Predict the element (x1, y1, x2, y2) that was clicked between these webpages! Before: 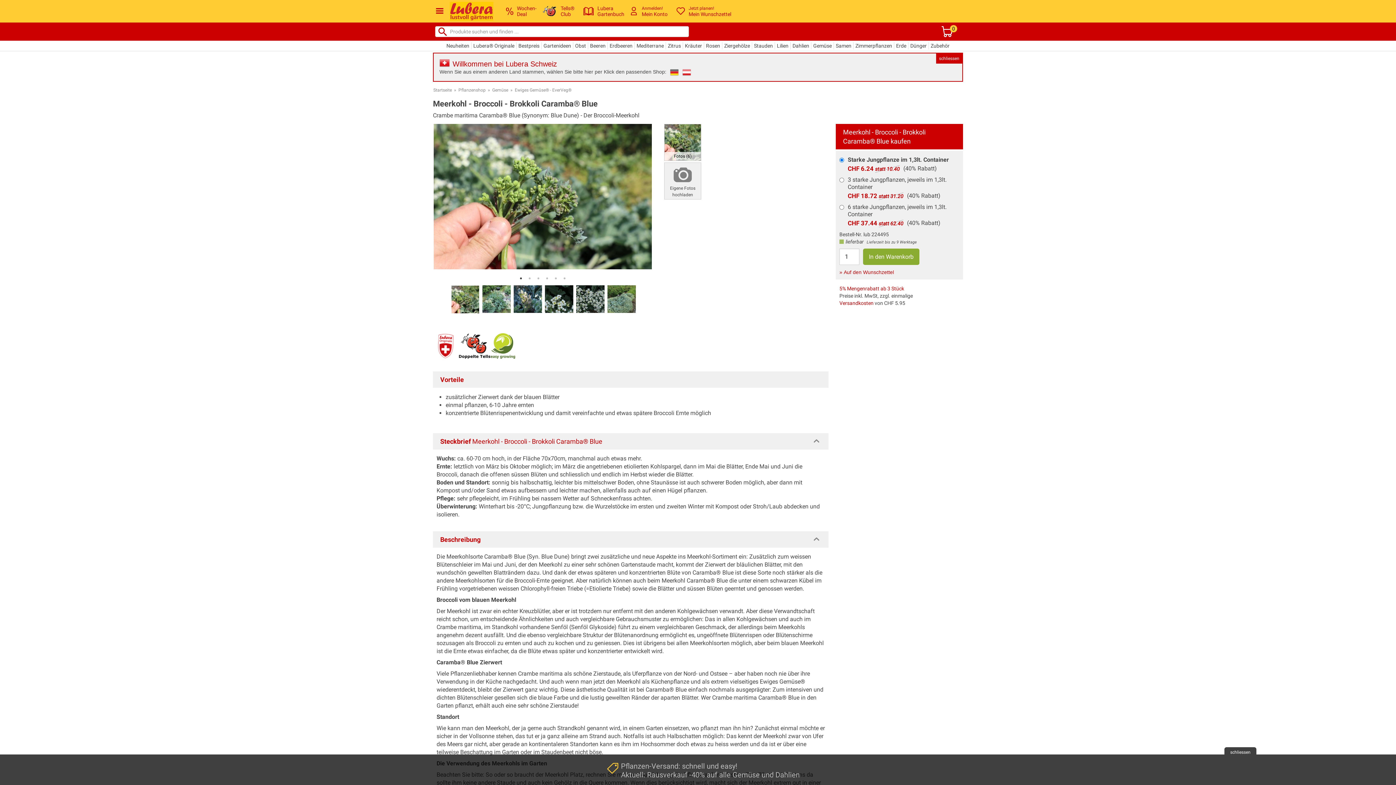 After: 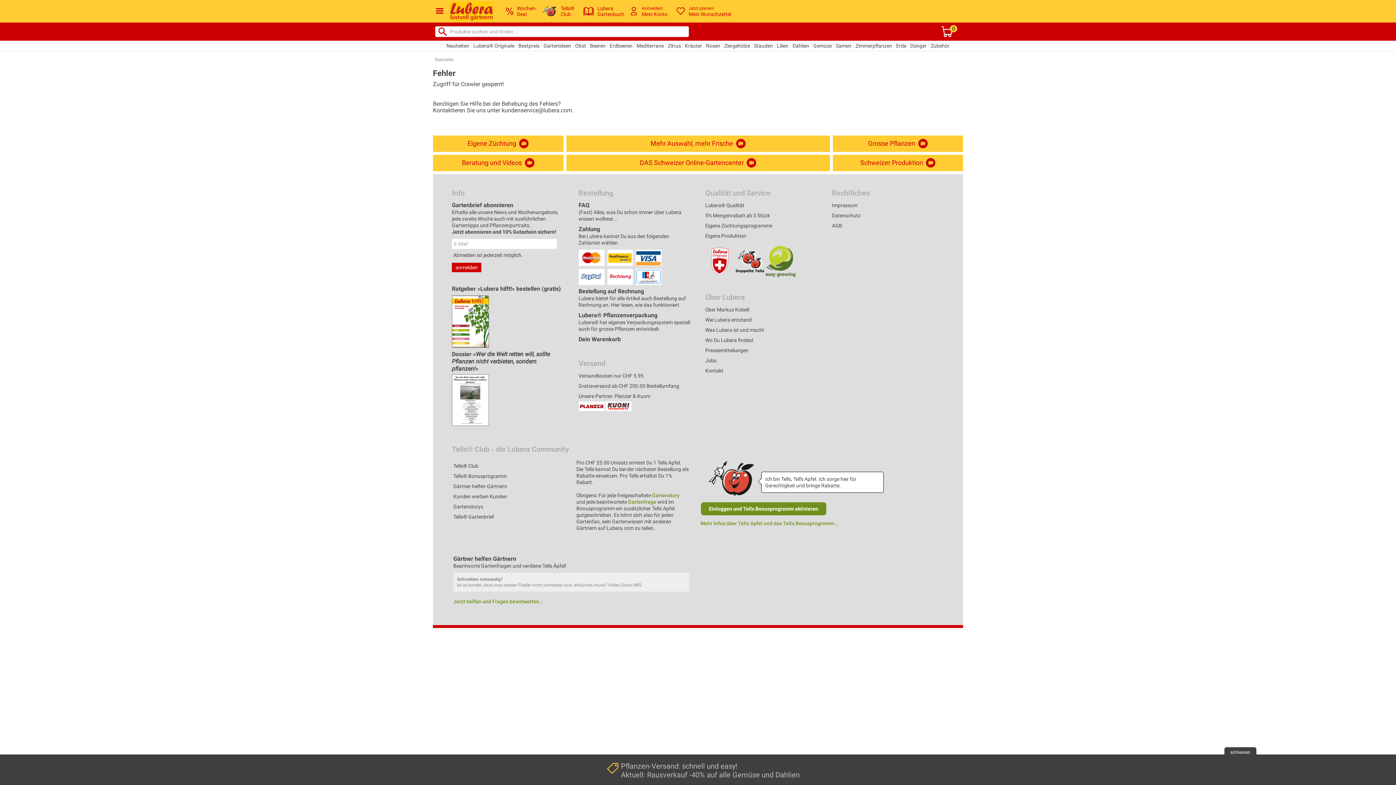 Action: bbox: (437, 25, 448, 37)